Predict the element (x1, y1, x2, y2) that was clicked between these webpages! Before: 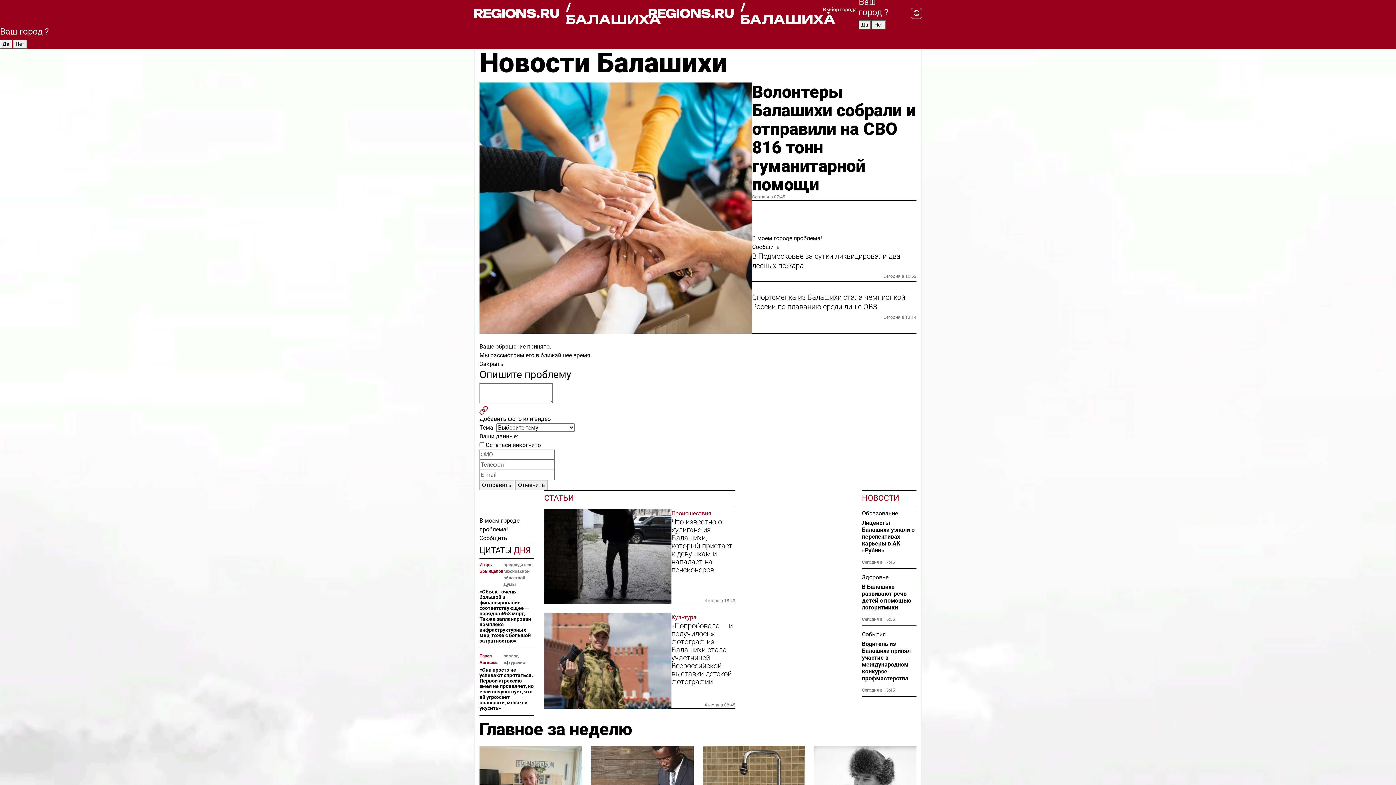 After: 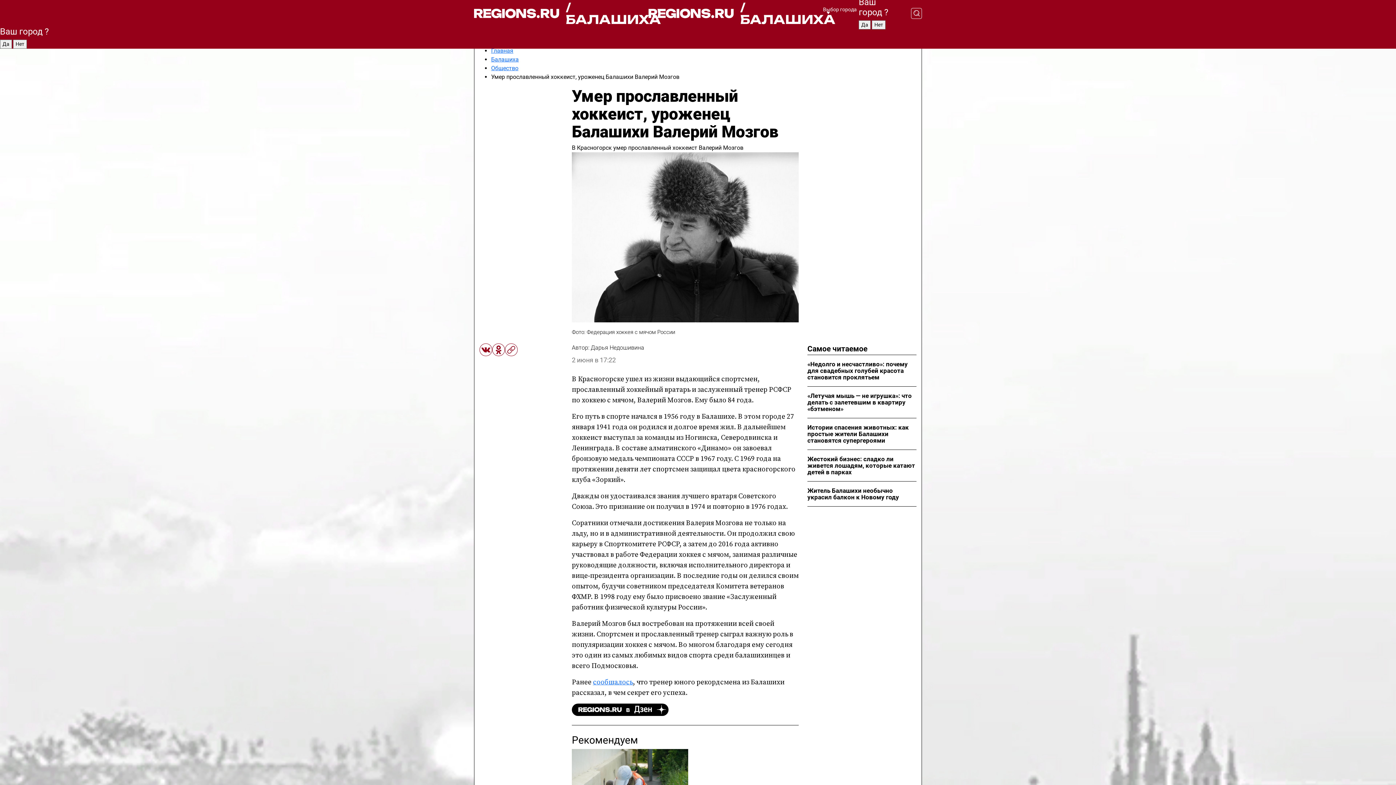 Action: bbox: (814, 746, 916, 824)